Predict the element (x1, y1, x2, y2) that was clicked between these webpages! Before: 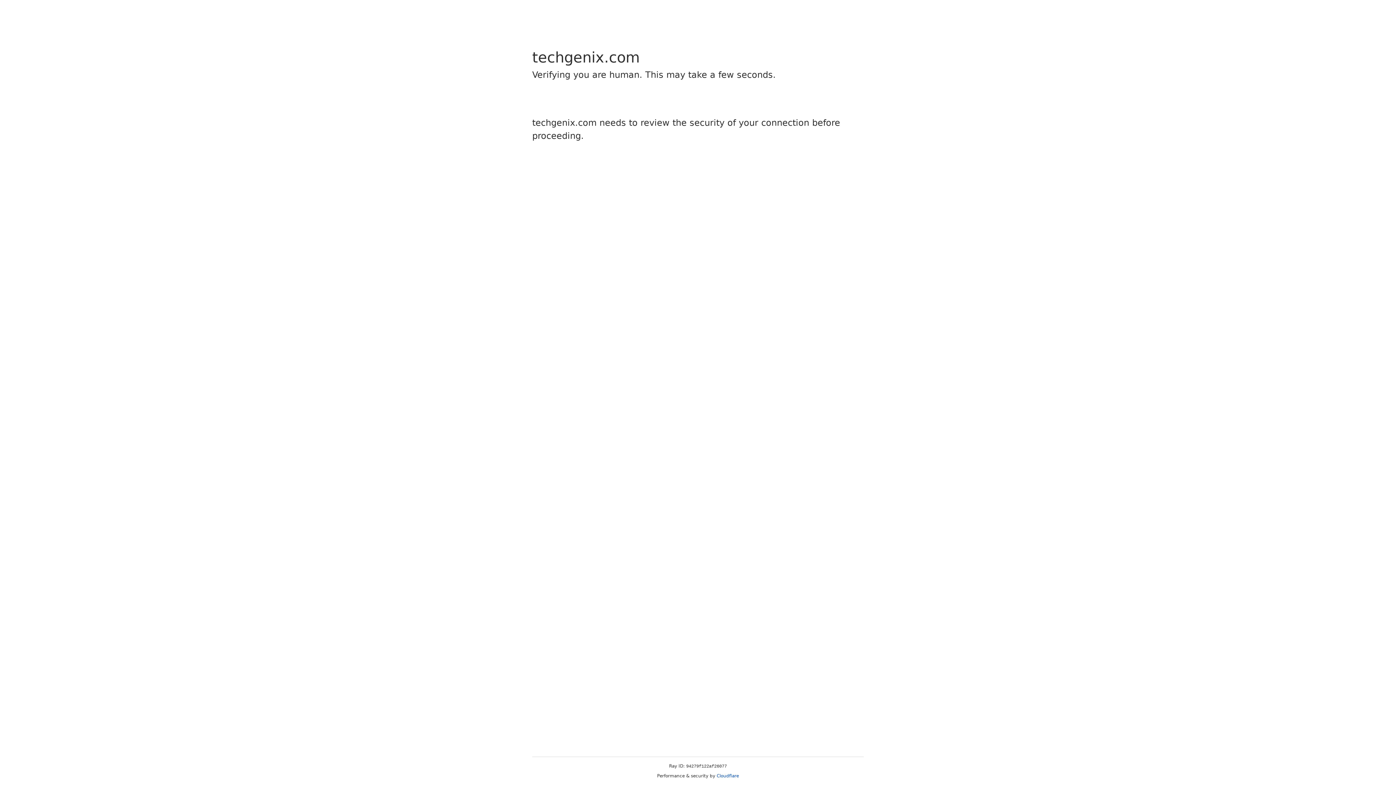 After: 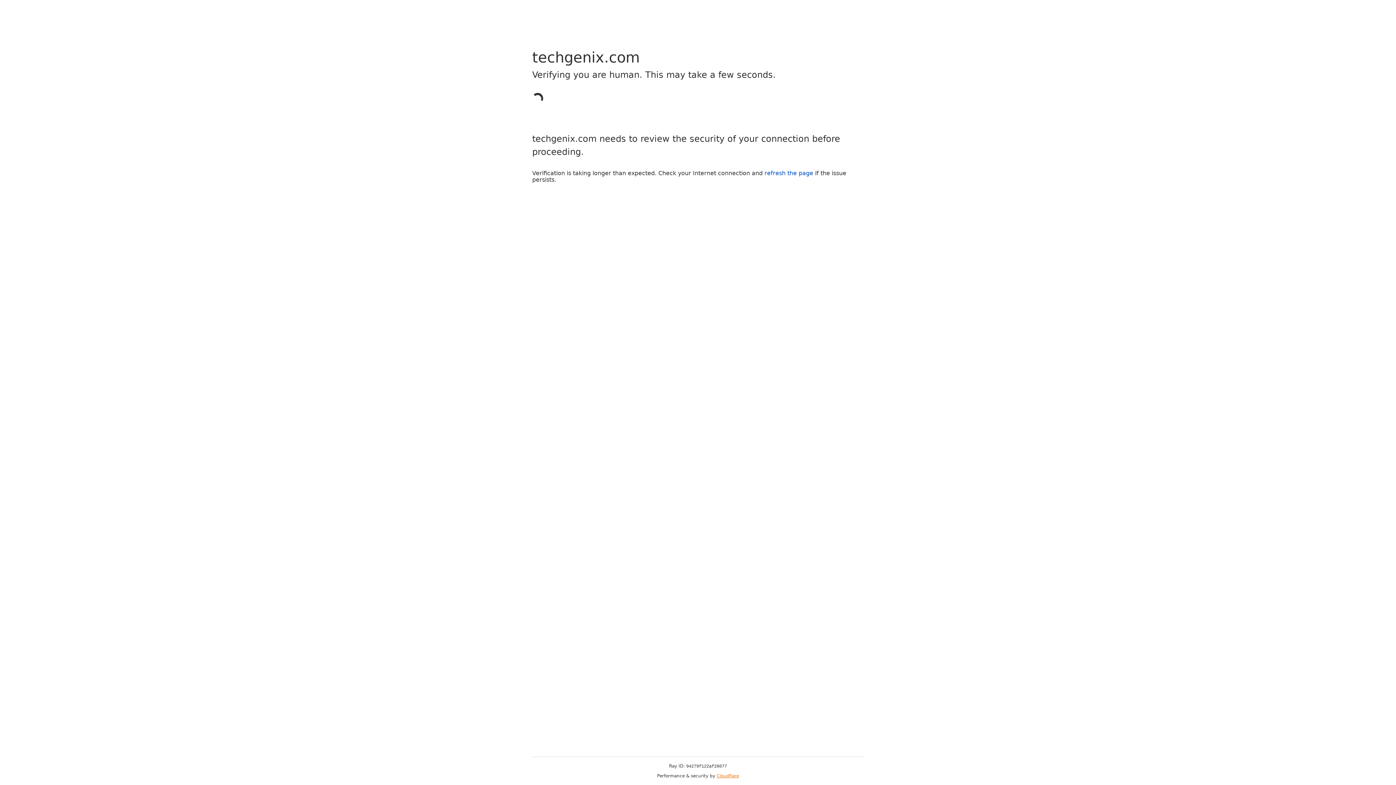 Action: label: Cloudflare bbox: (716, 773, 739, 778)